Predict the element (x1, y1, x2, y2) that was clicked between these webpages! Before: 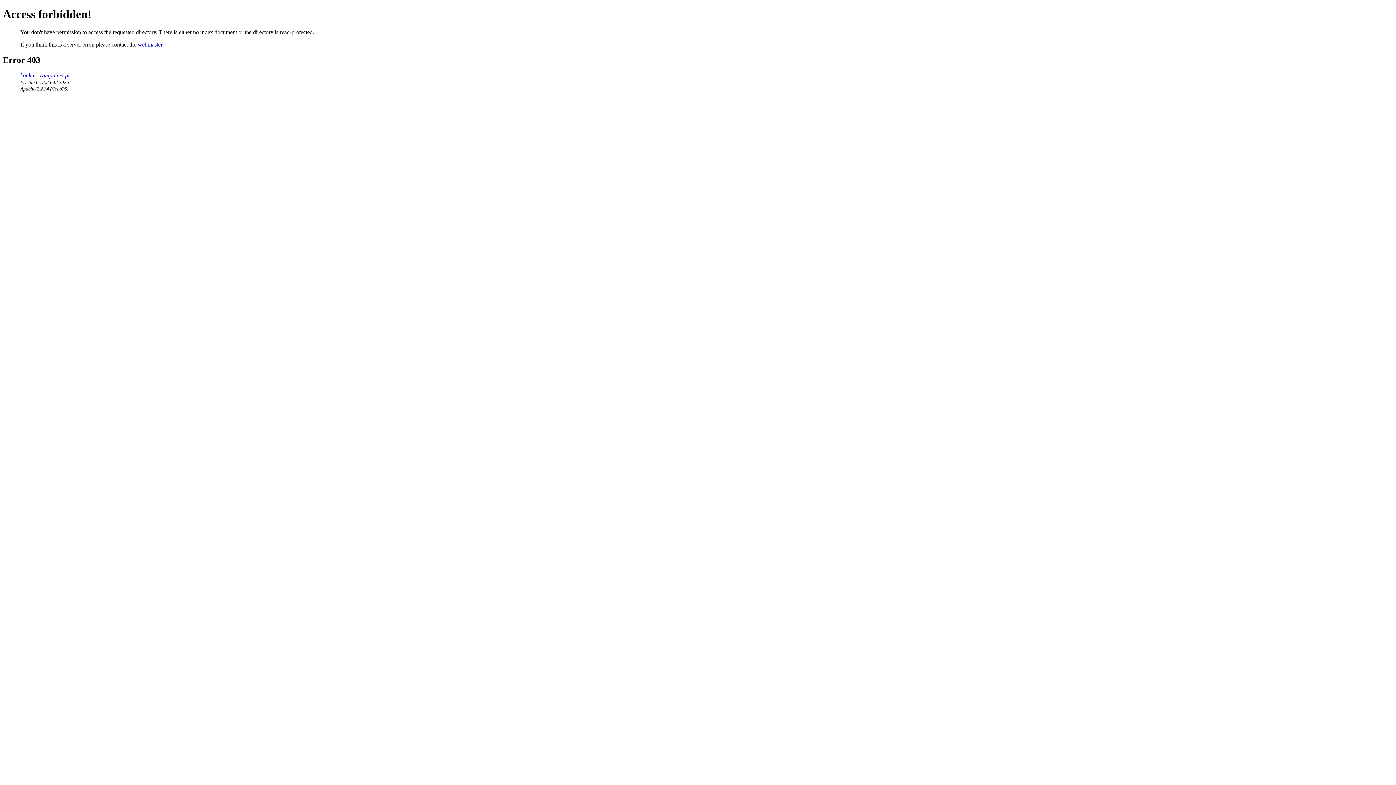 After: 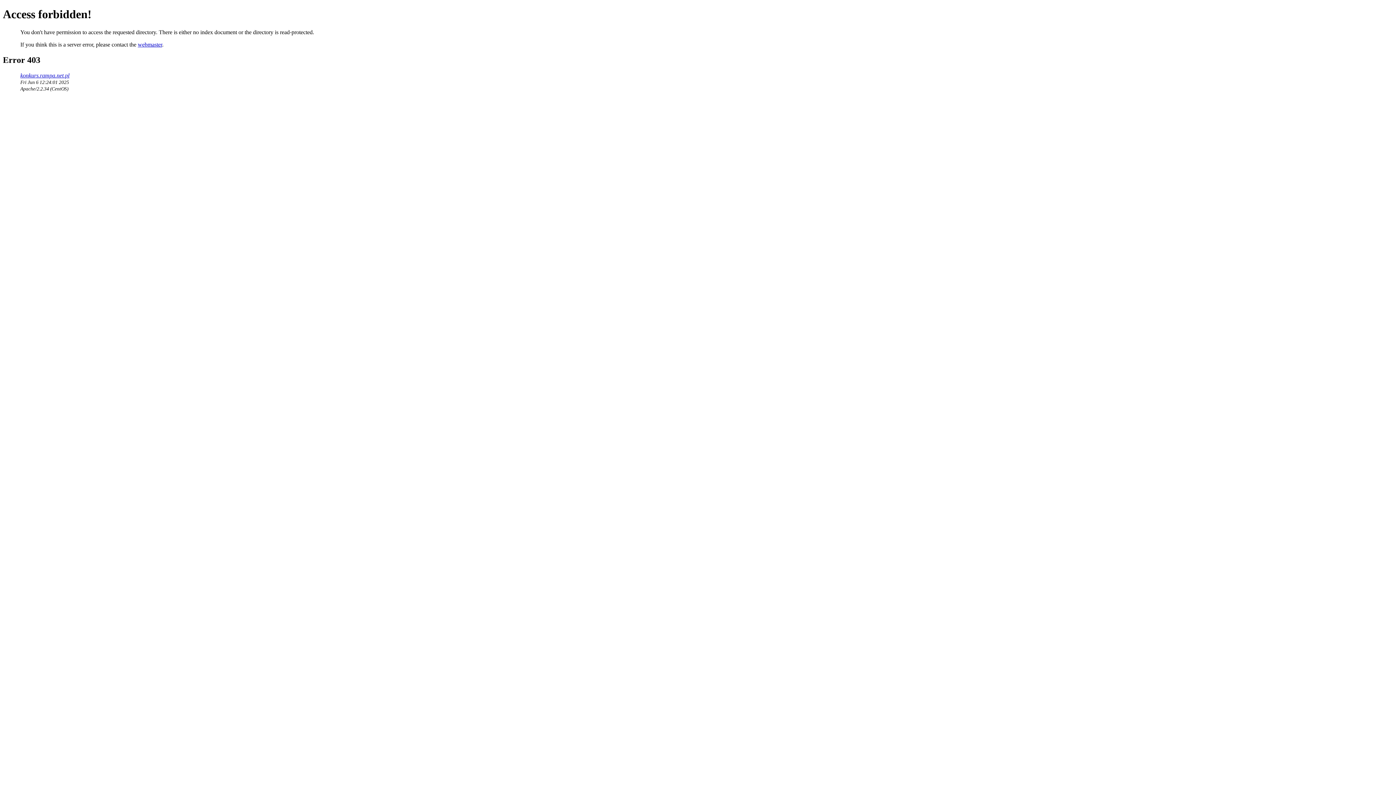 Action: bbox: (20, 72, 69, 78) label: konkurs.rampa.net.pl